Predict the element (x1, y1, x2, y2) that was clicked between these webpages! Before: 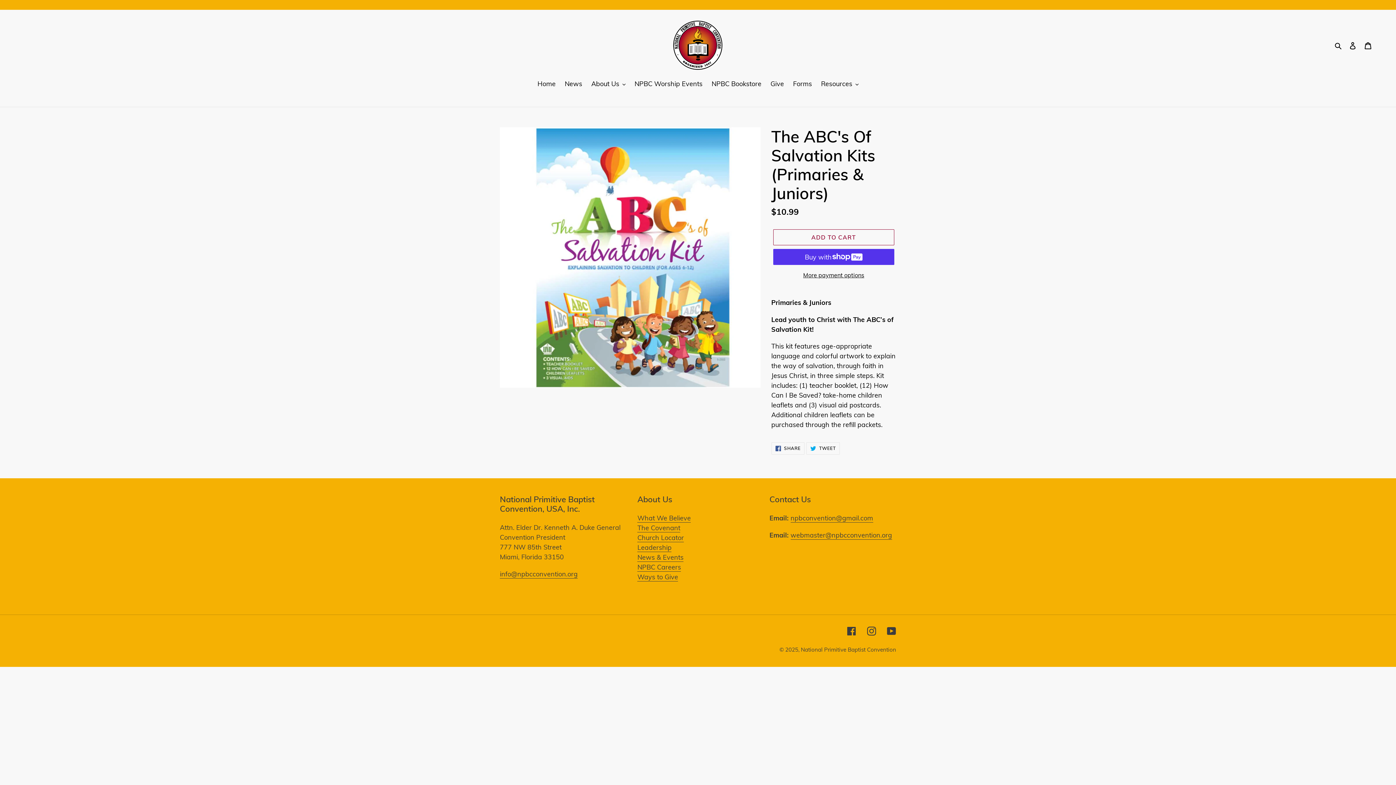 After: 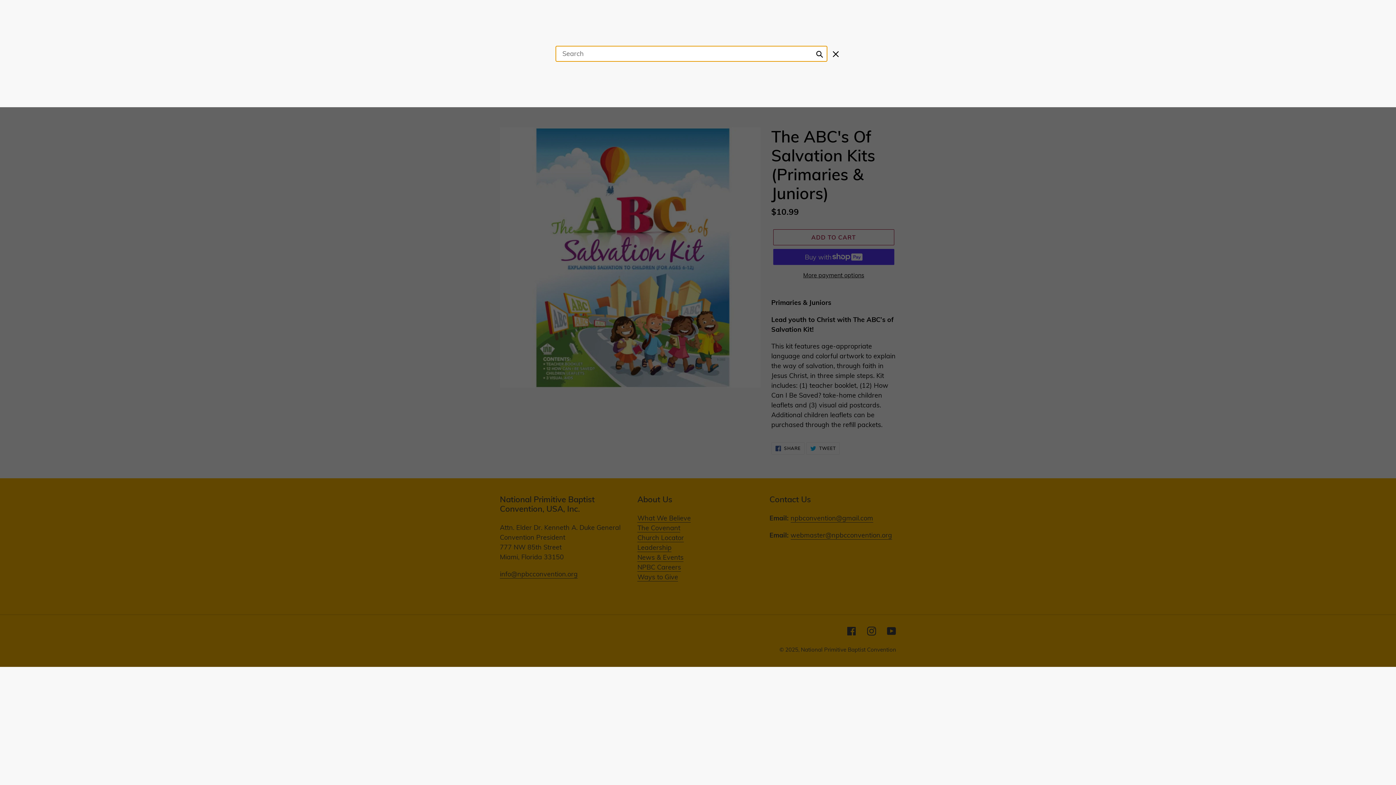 Action: bbox: (1332, 40, 1345, 50) label: Search